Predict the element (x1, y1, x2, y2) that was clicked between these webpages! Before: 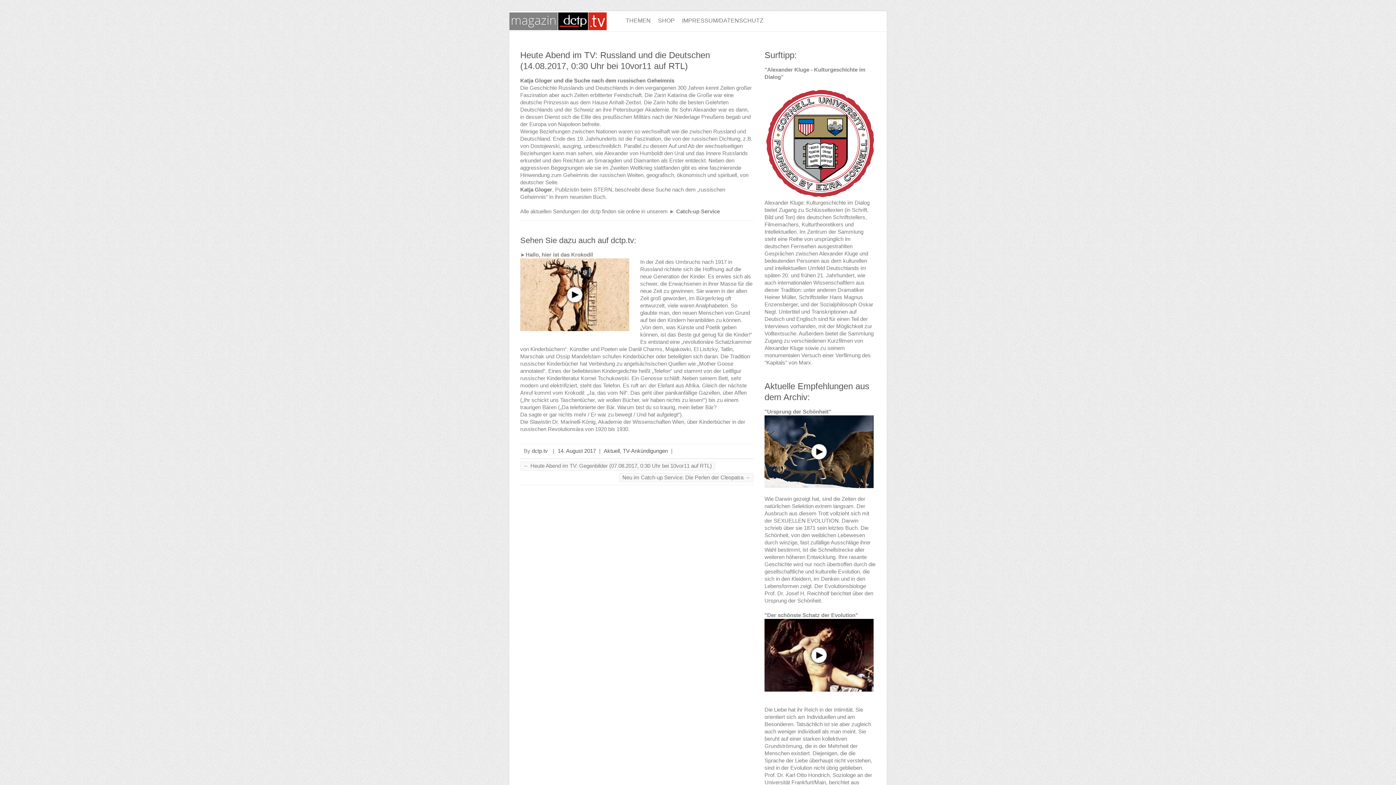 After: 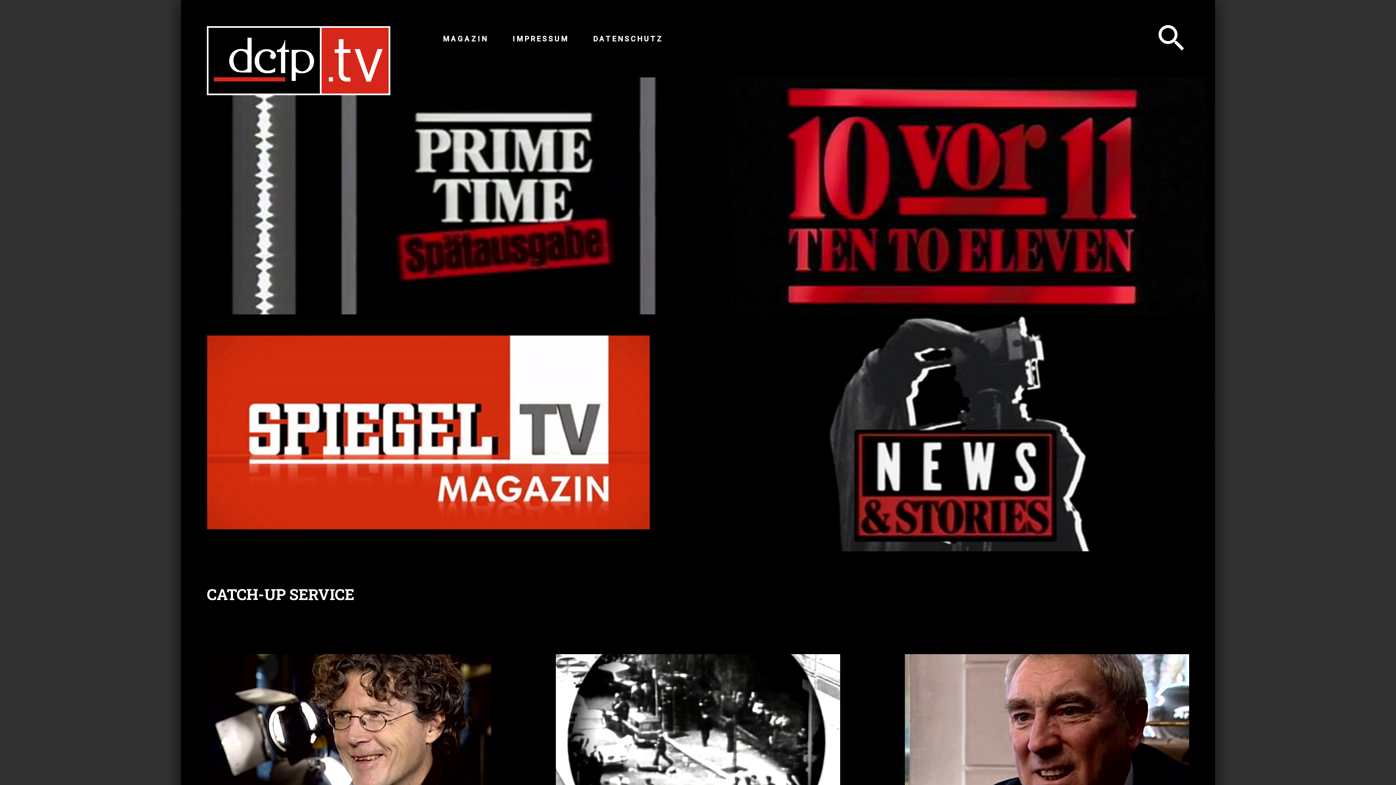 Action: label: ► Catch-up Service bbox: (669, 208, 720, 214)